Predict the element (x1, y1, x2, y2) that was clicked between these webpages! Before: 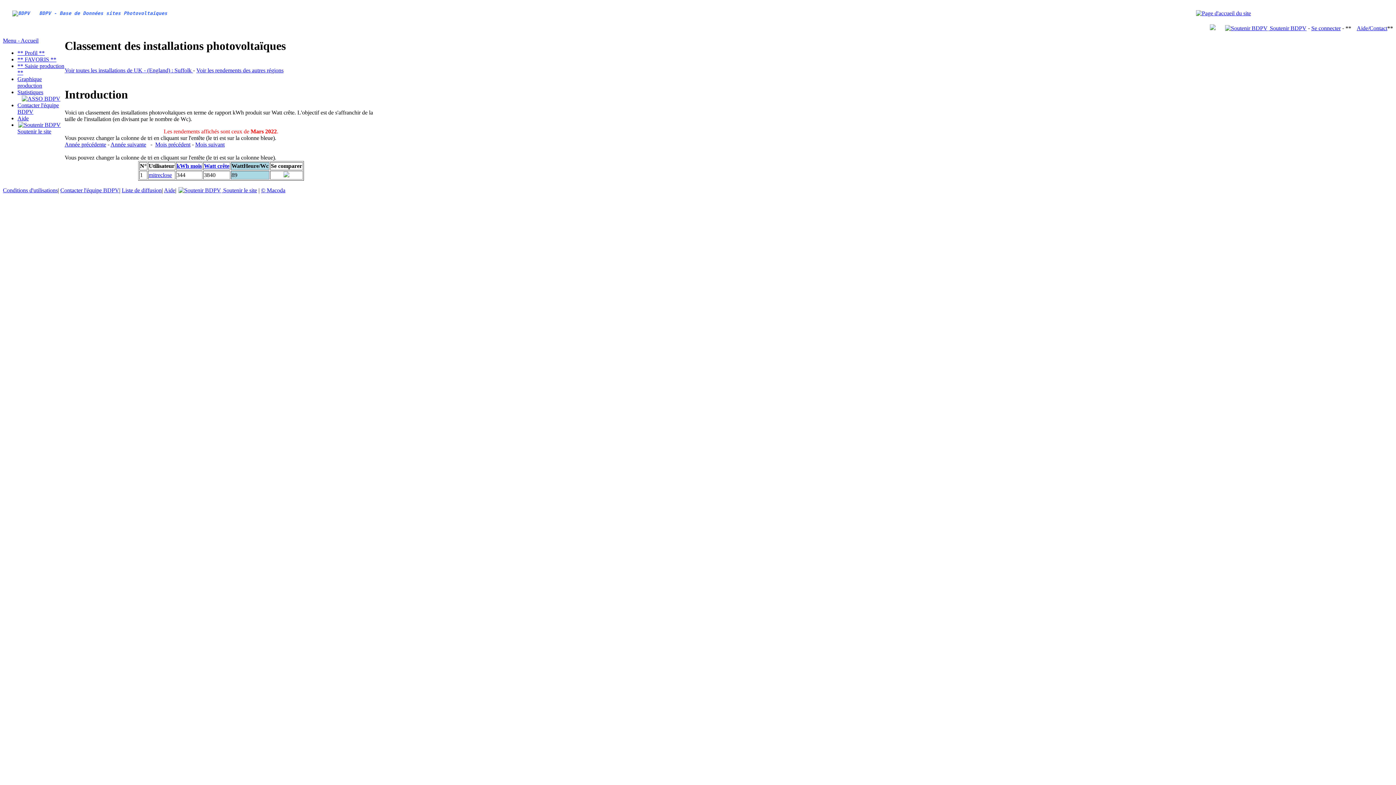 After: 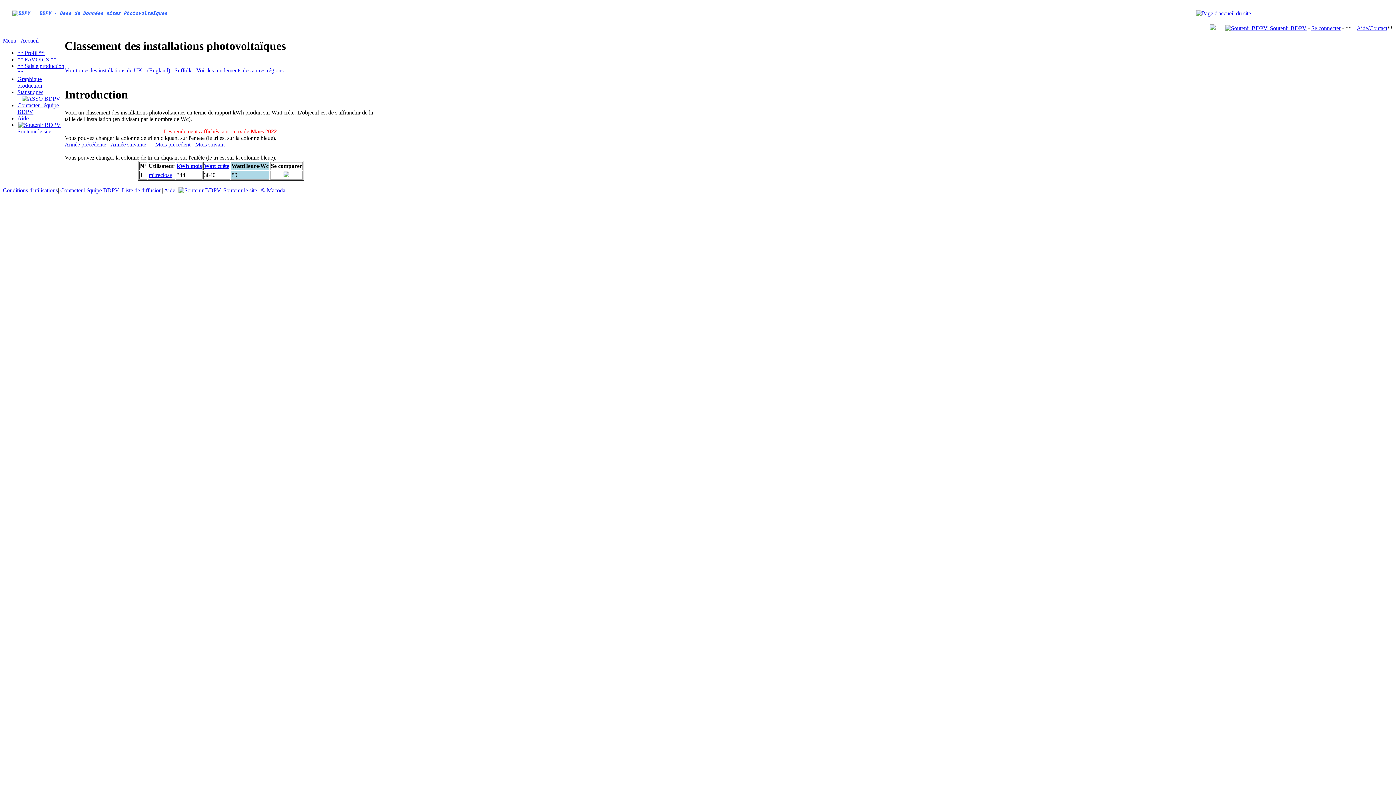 Action: bbox: (1224, 25, 1306, 31) label:  Soutenir BDPV